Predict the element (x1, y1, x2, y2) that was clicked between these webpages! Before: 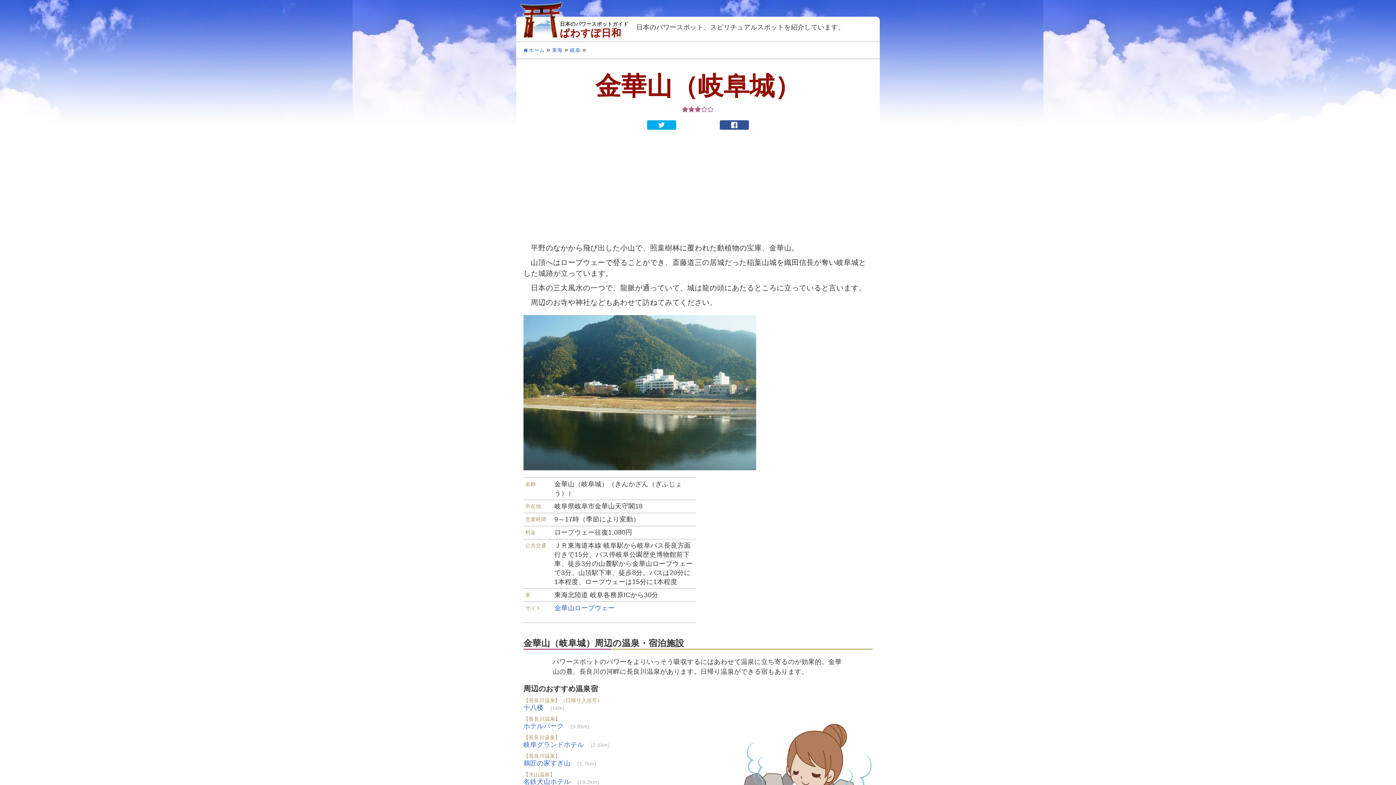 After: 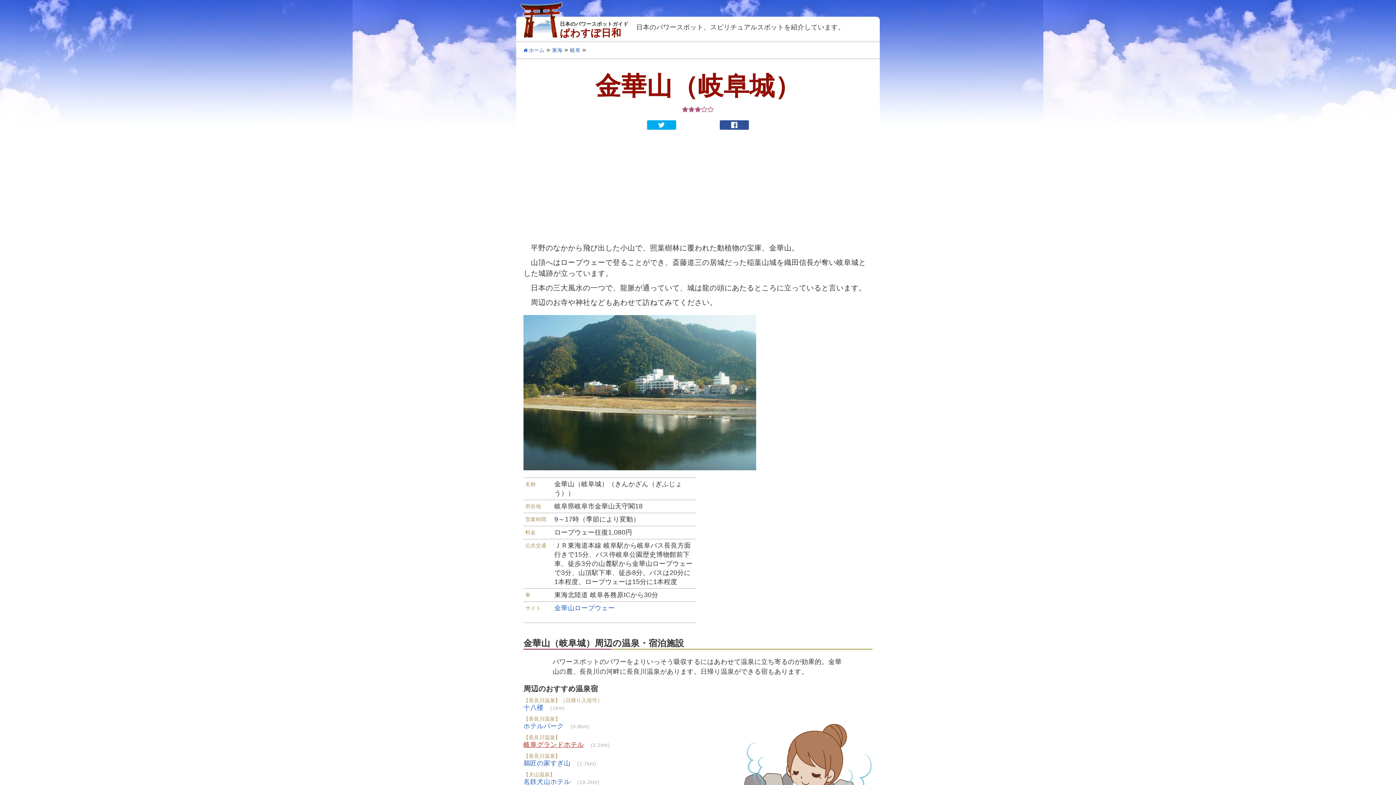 Action: bbox: (523, 741, 584, 748) label: 岐阜グランドホテル